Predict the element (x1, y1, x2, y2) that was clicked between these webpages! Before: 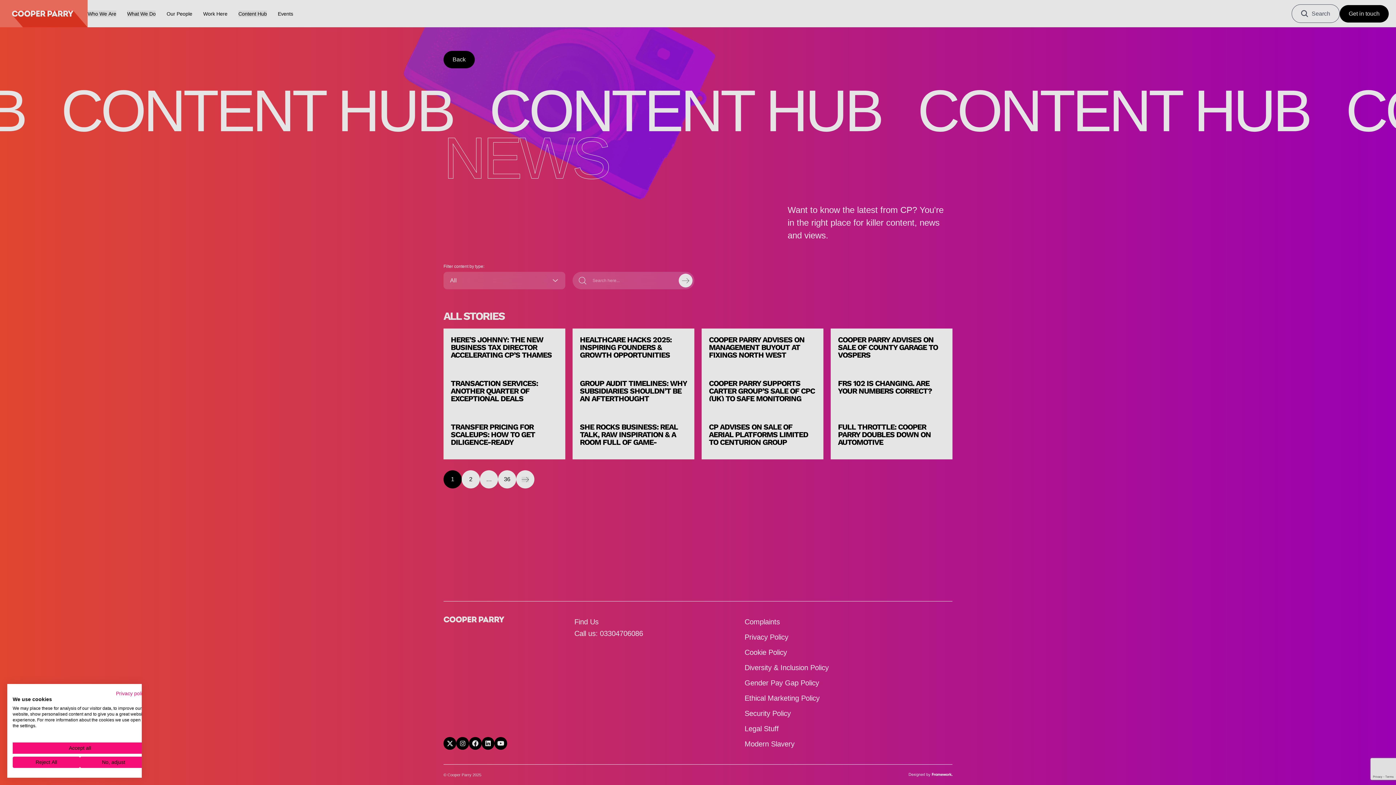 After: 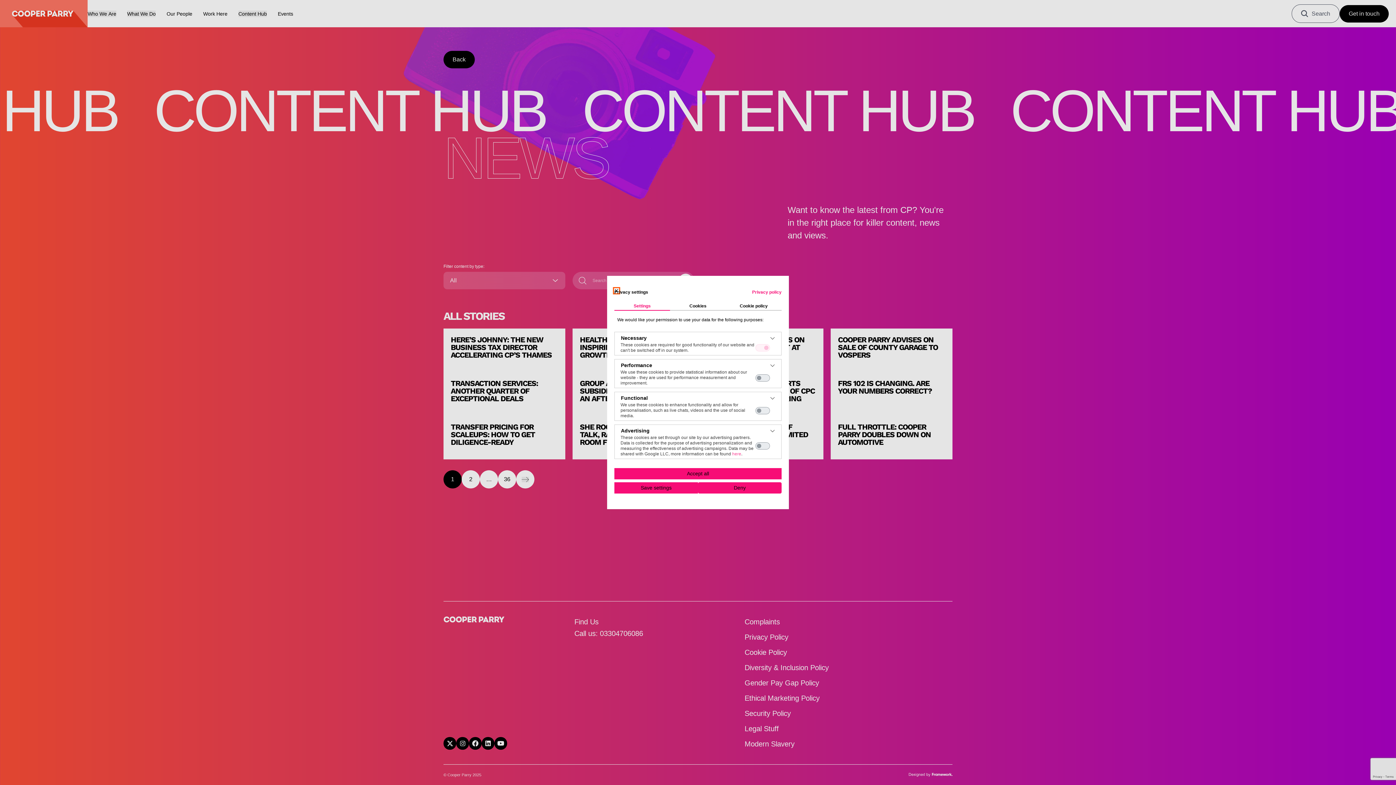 Action: bbox: (80, 757, 147, 768) label: Adjust cookie preferences